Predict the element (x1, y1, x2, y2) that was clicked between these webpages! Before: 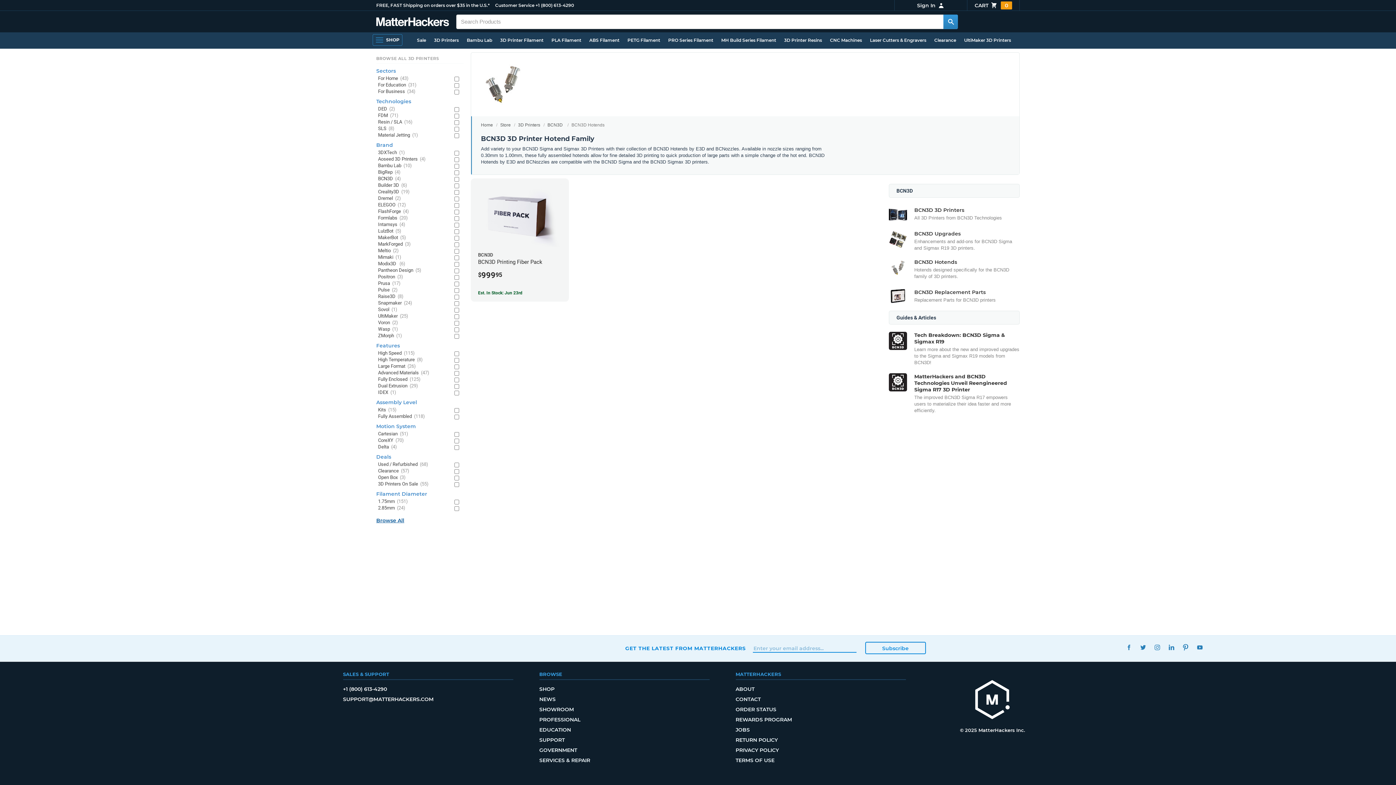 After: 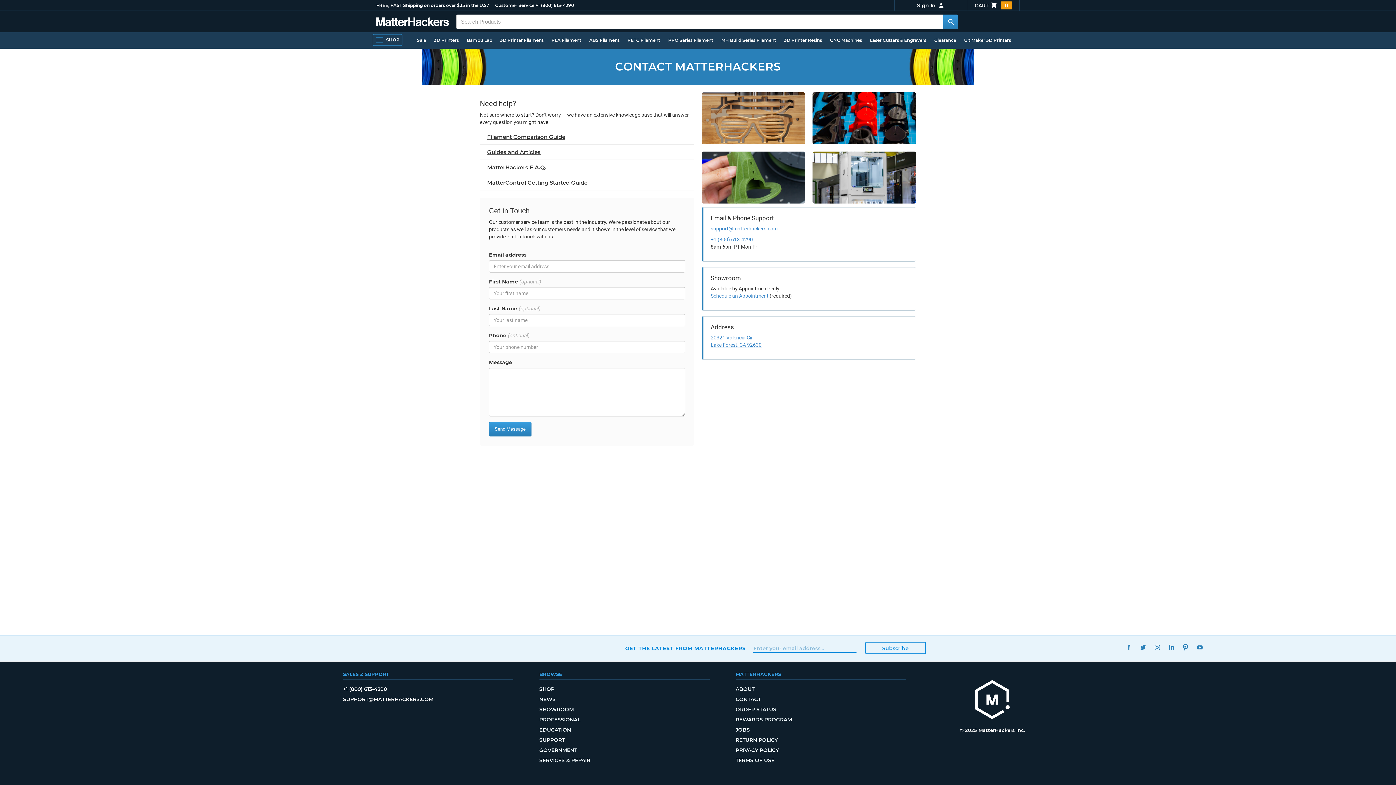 Action: label: CONTACT bbox: (735, 694, 760, 703)